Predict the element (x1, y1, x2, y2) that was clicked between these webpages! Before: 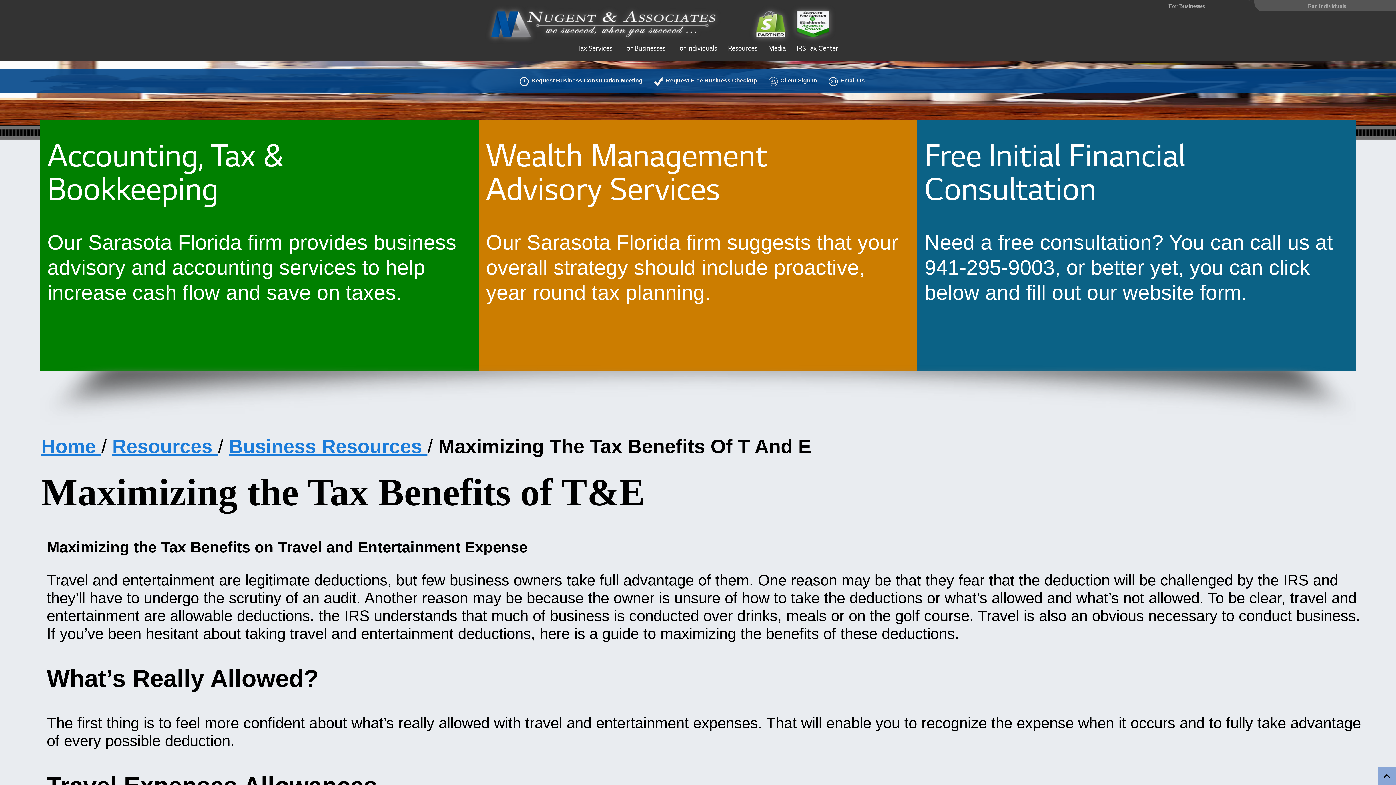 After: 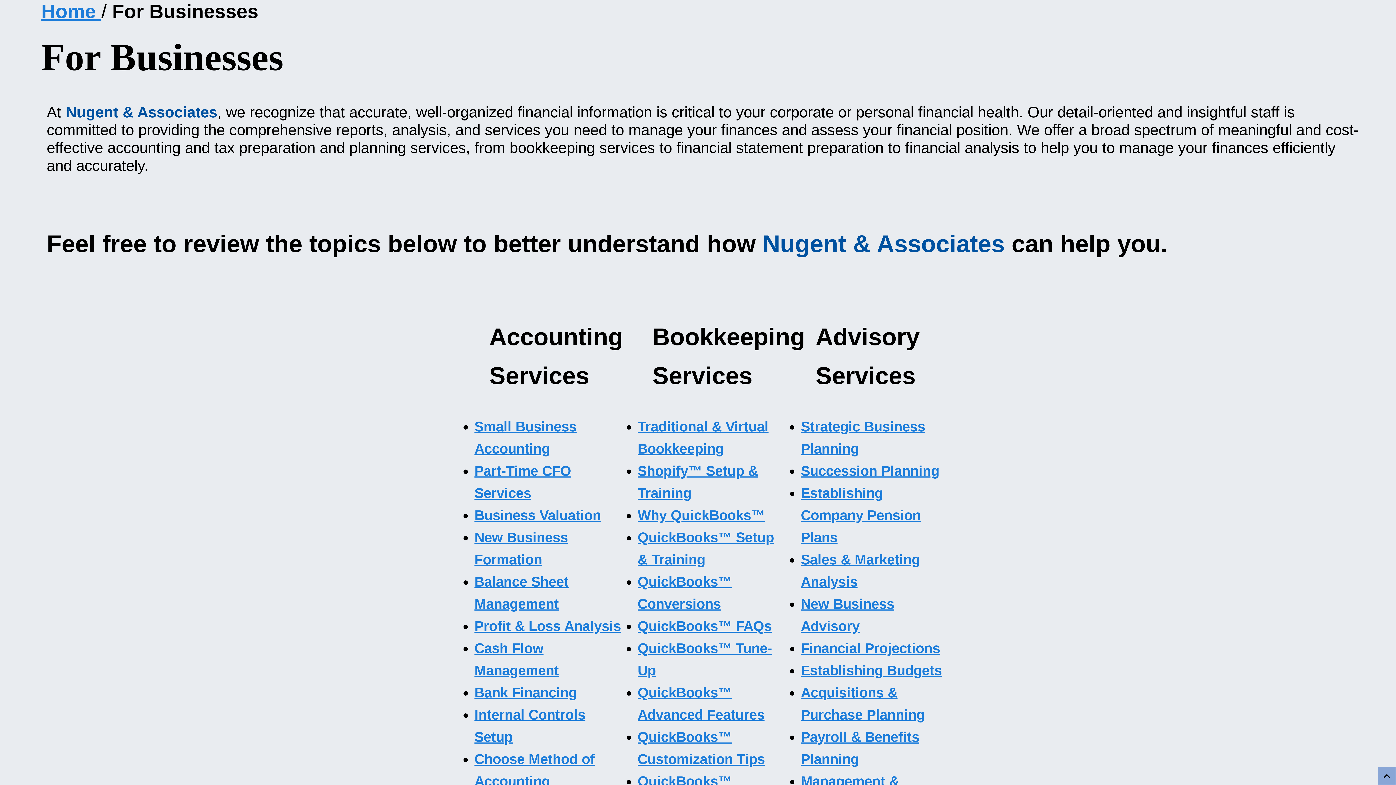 Action: label: Accounting, Tax &
Bookkeeping bbox: (47, 142, 471, 209)